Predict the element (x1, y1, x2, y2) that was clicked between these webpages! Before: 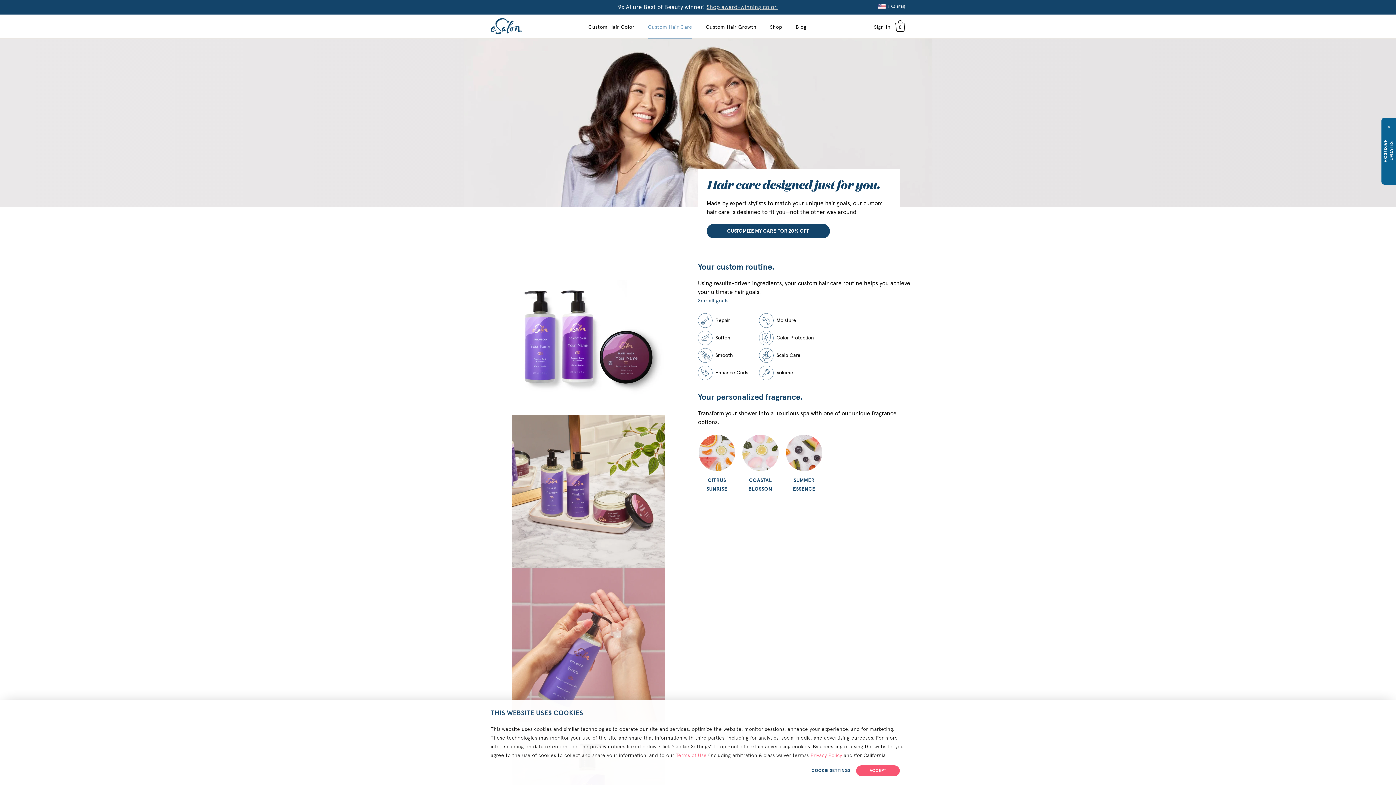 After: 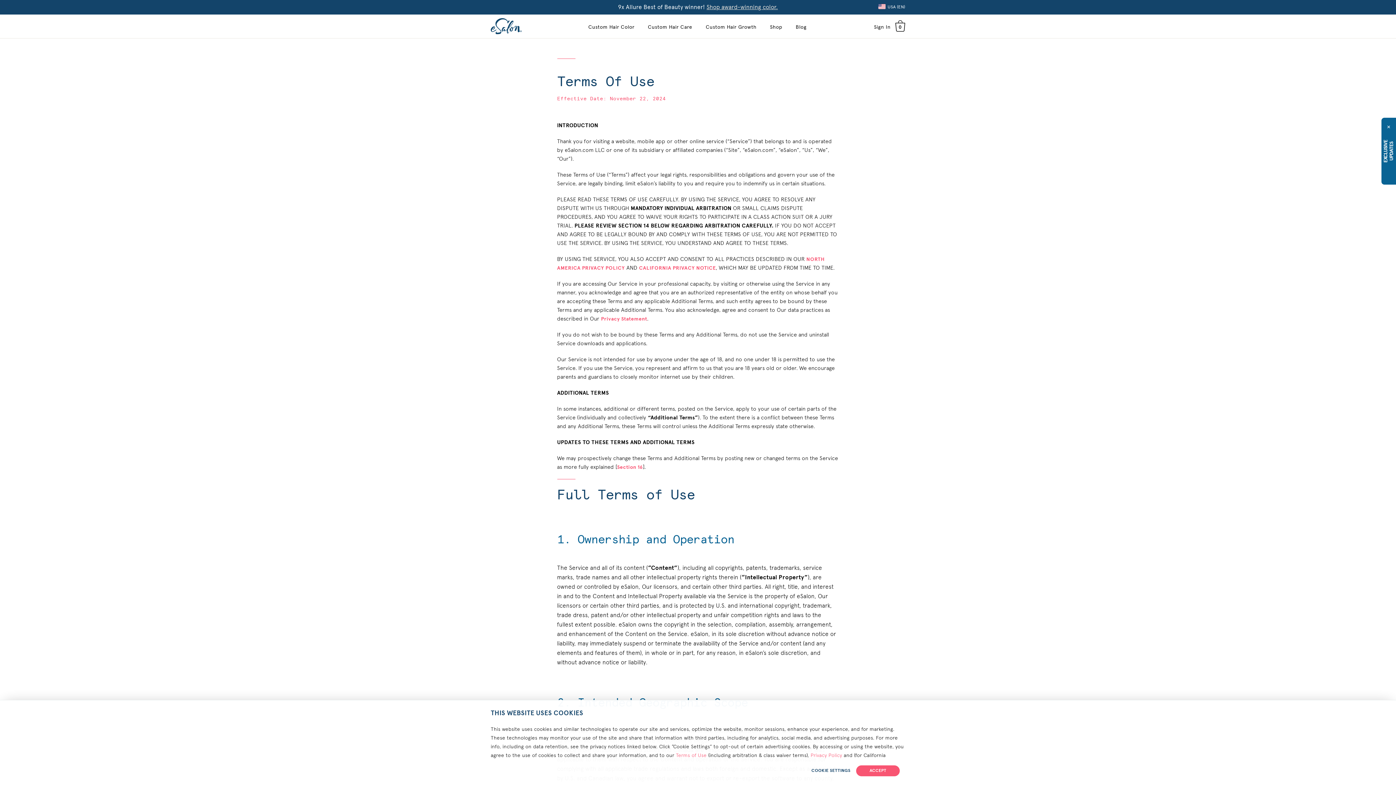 Action: label: Terms of Use bbox: (676, 753, 706, 758)